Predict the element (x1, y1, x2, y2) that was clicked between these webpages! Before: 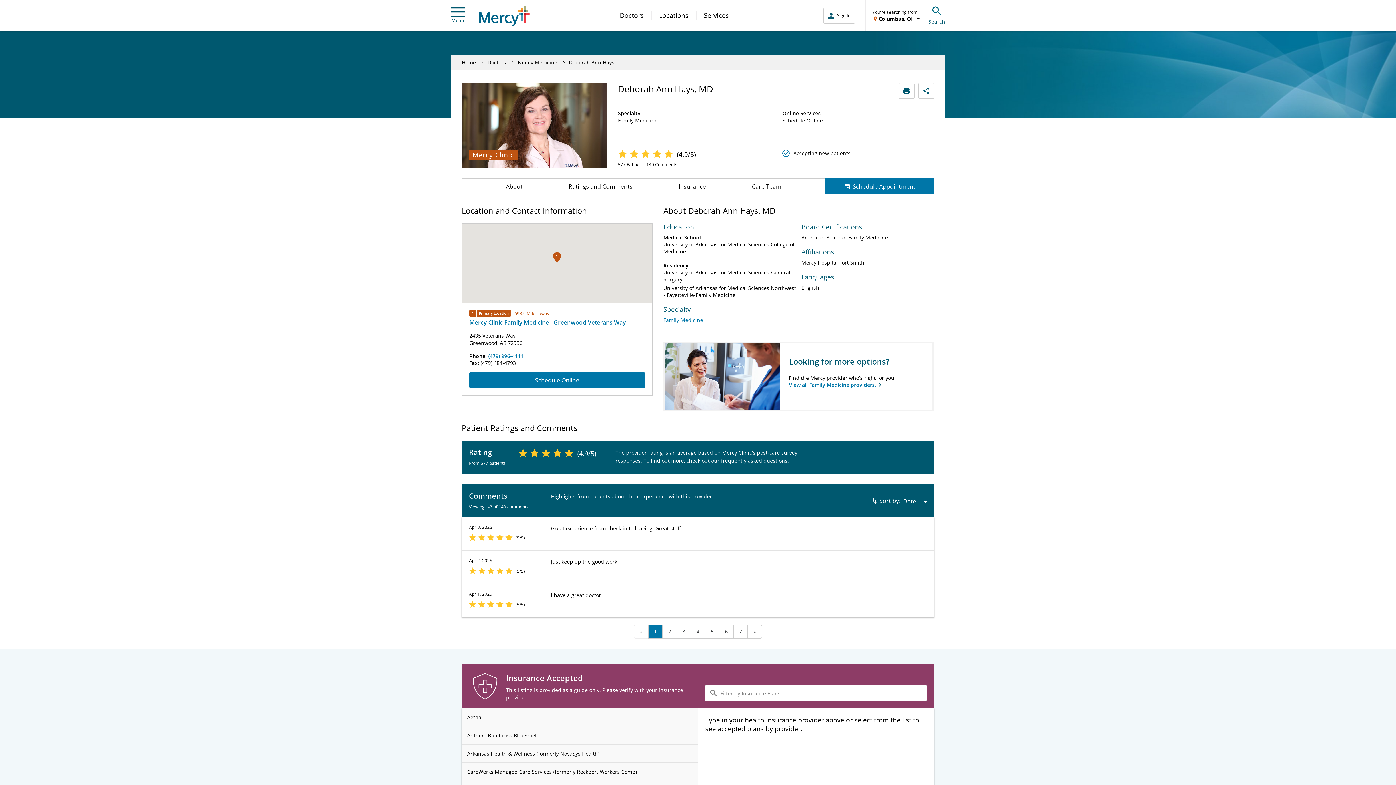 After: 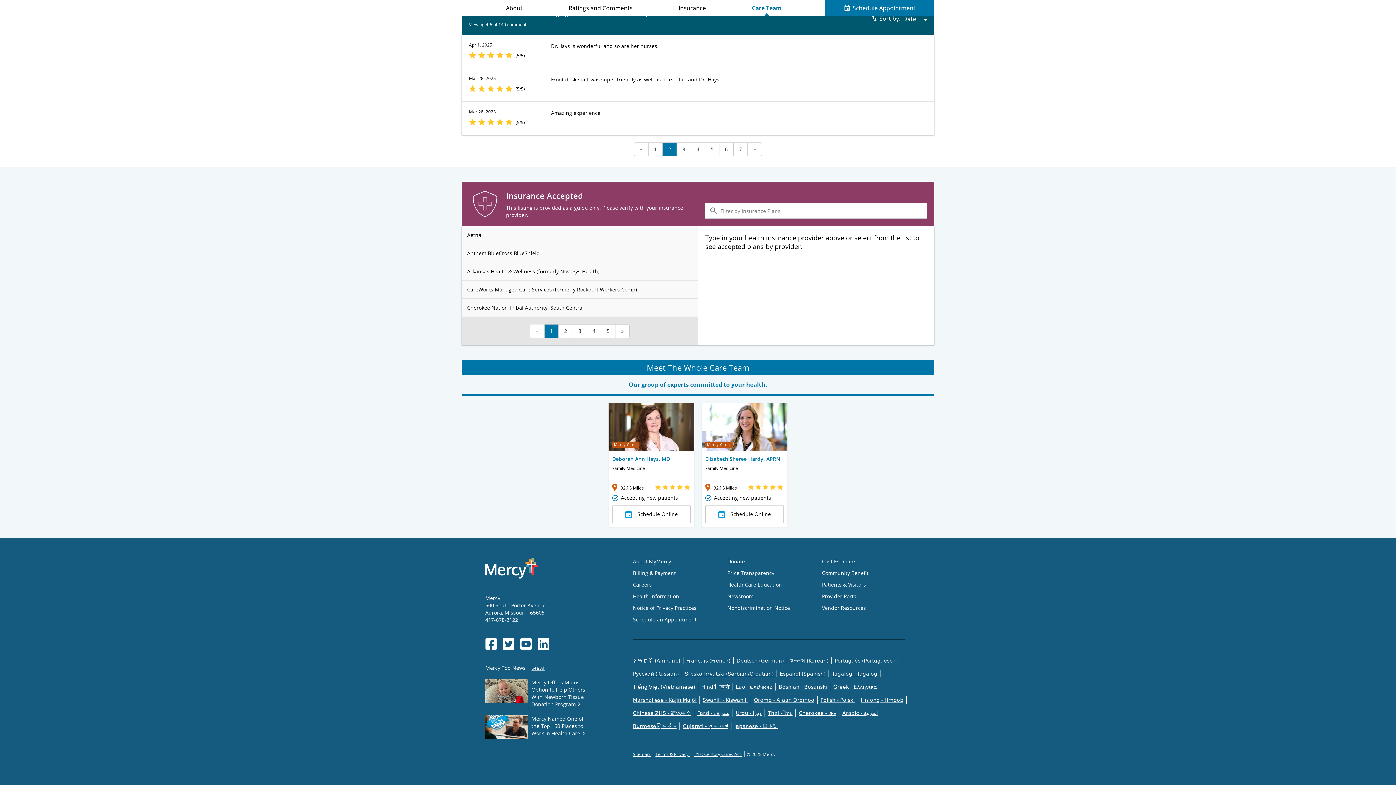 Action: bbox: (747, 625, 762, 638) label: »